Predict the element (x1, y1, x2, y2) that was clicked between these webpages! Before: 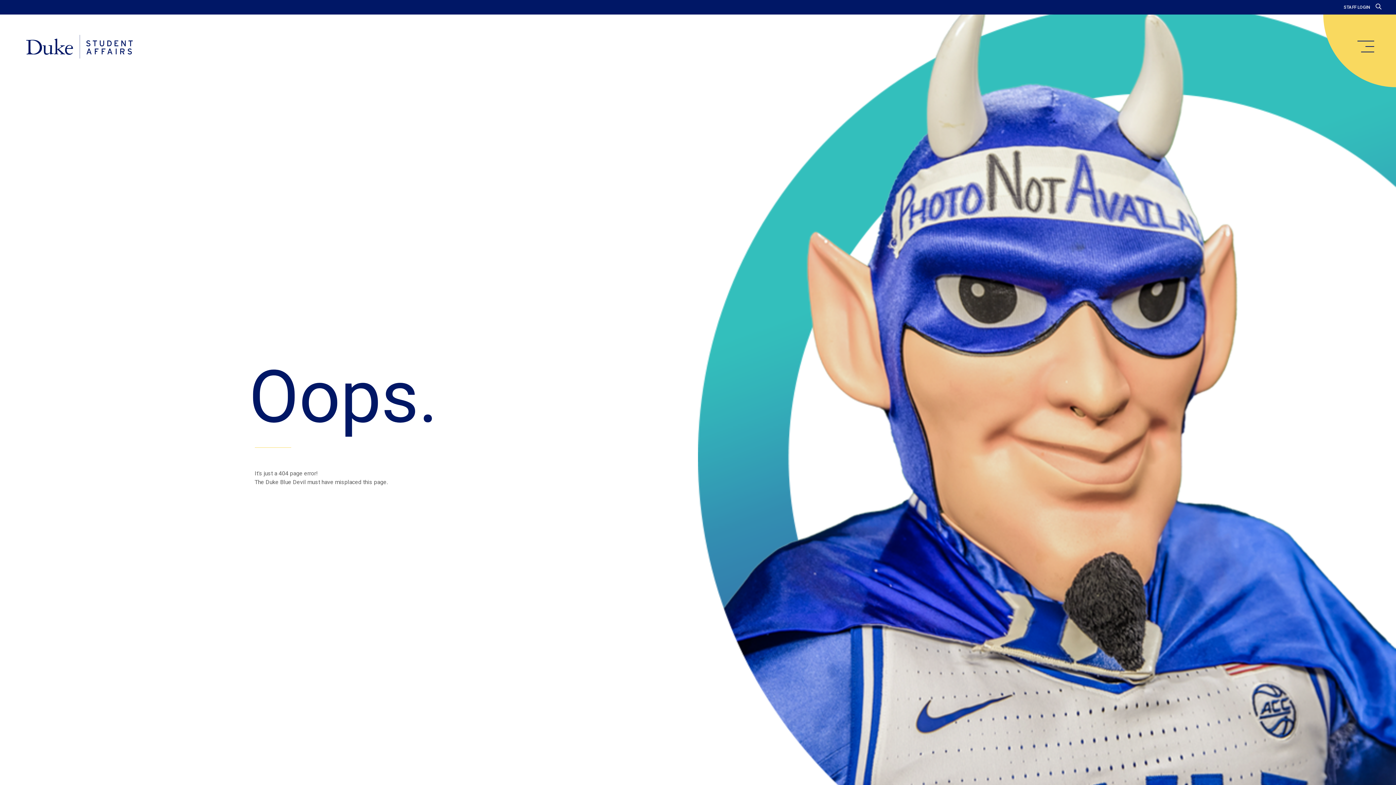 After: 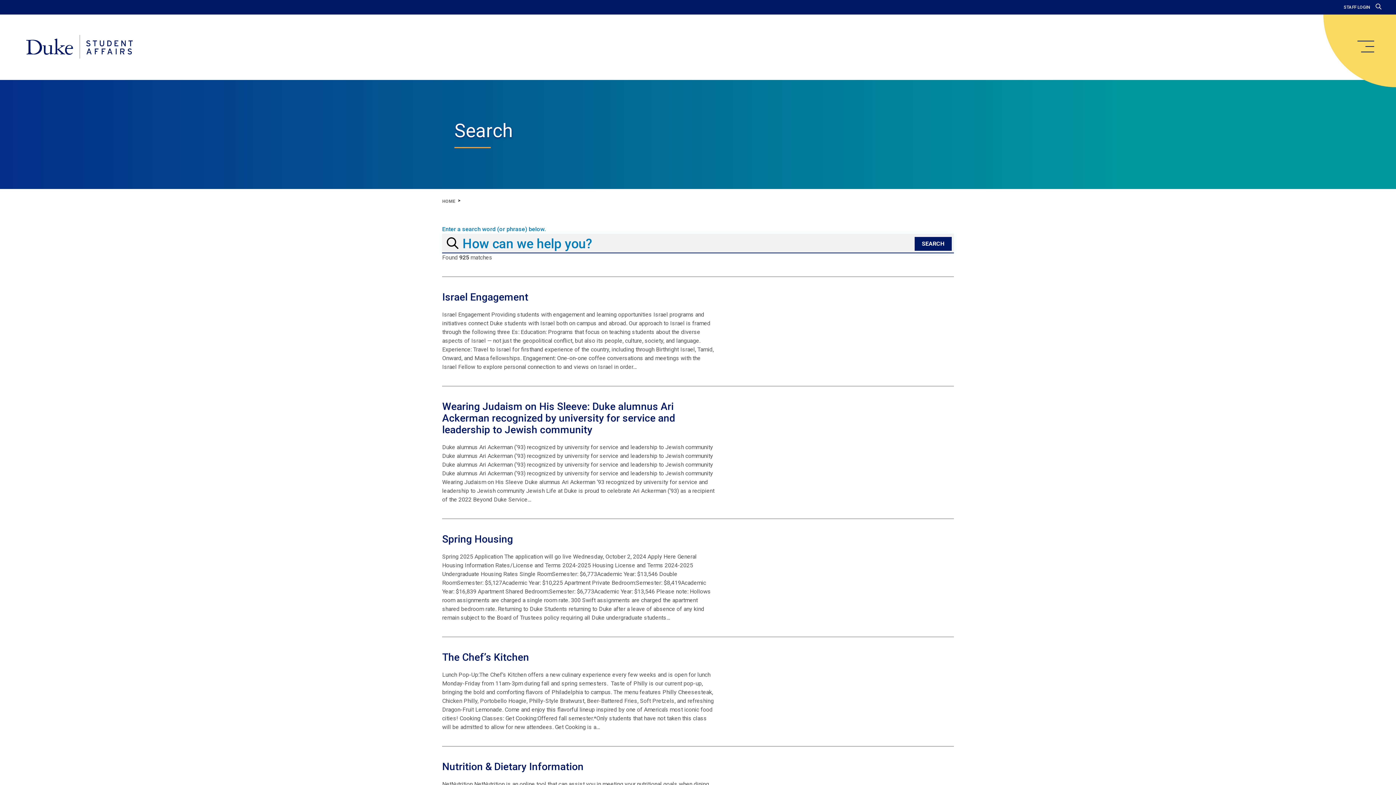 Action: bbox: (1376, 3, 1381, 10)